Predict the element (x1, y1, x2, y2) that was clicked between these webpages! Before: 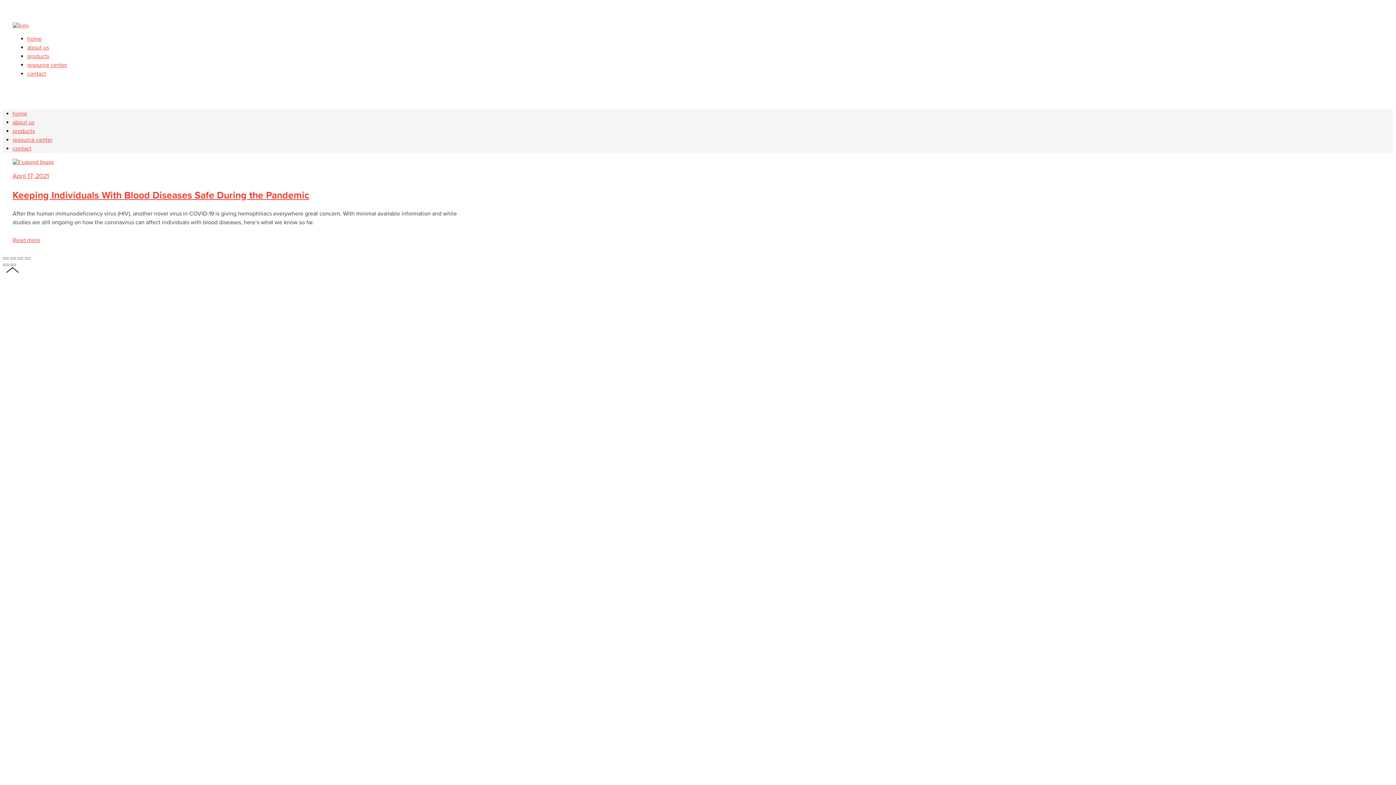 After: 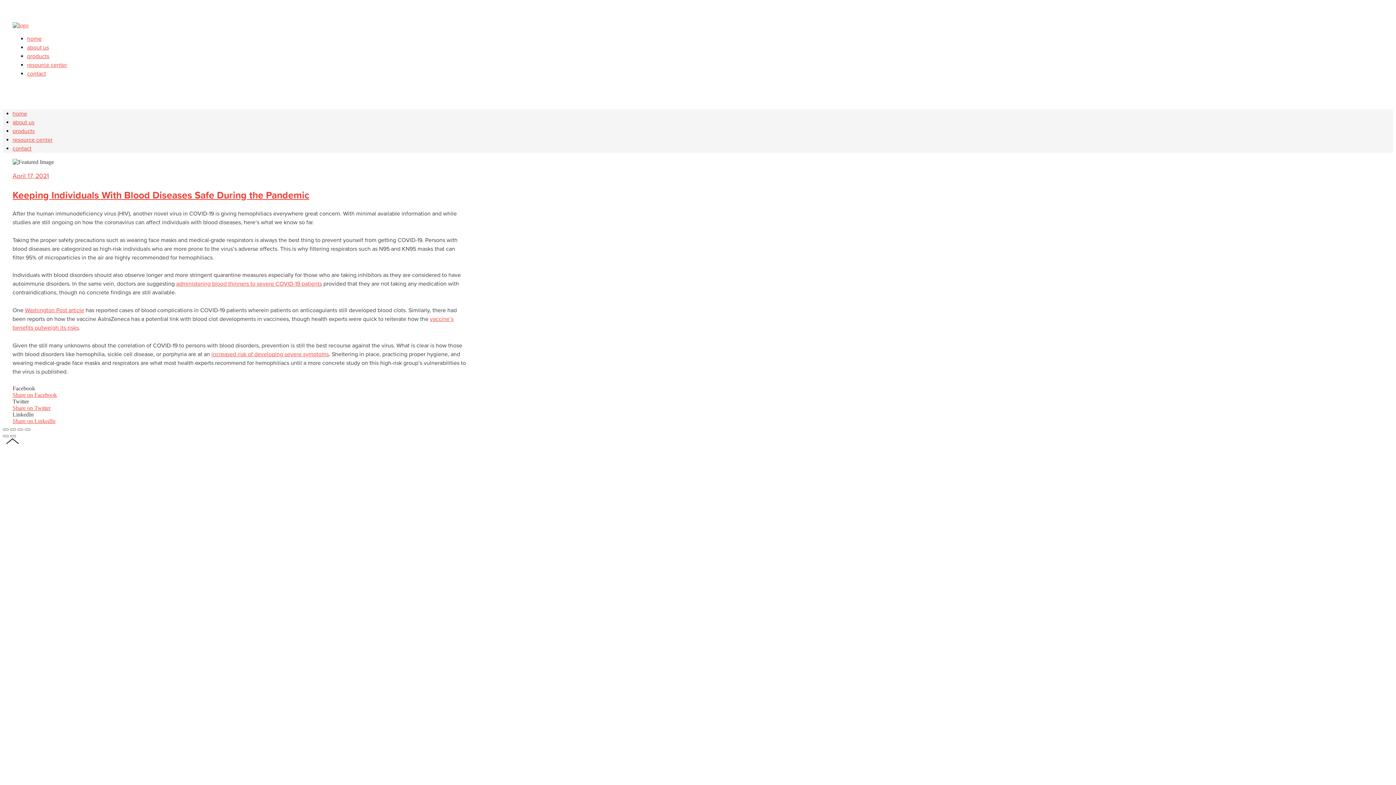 Action: label: Keeping Individuals With Blood Diseases Safe During the Pandemic bbox: (12, 189, 309, 201)